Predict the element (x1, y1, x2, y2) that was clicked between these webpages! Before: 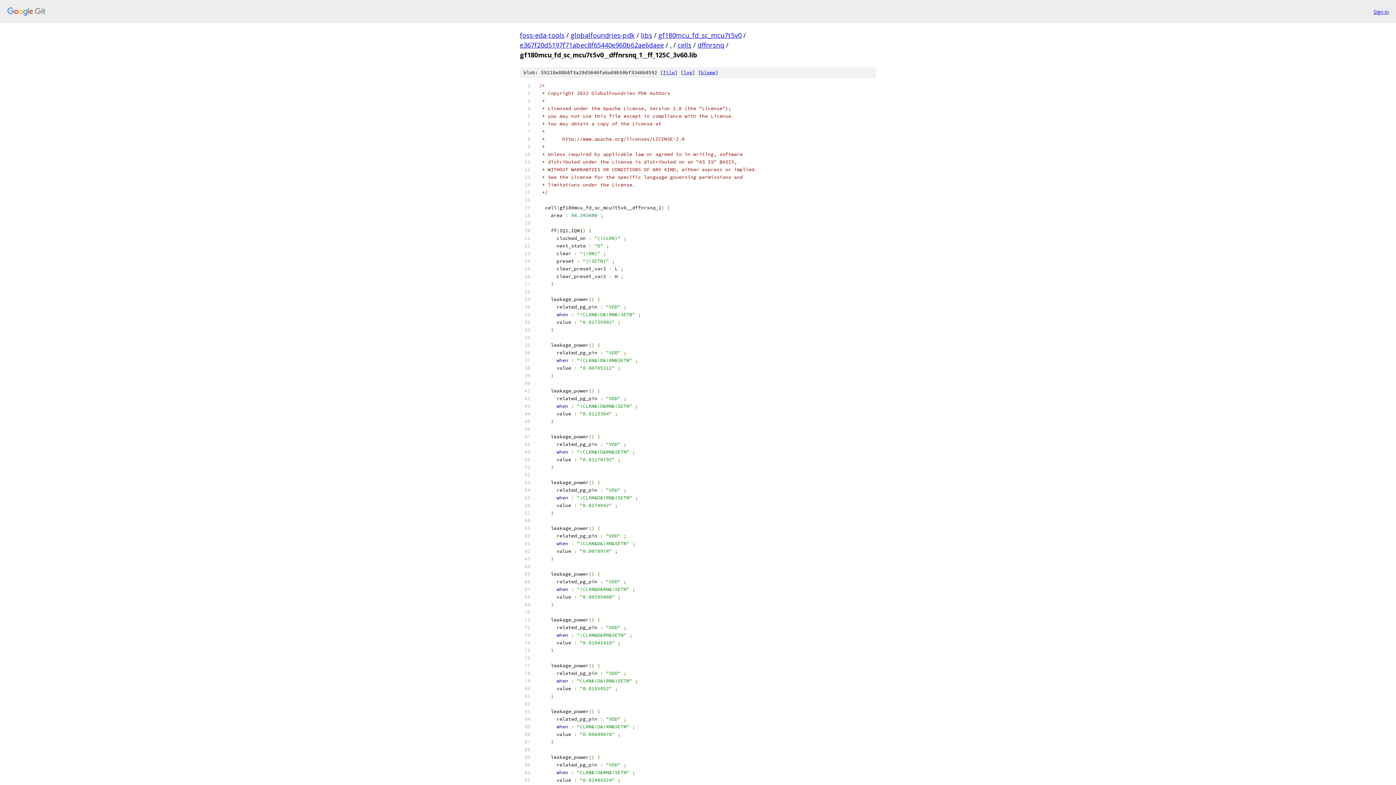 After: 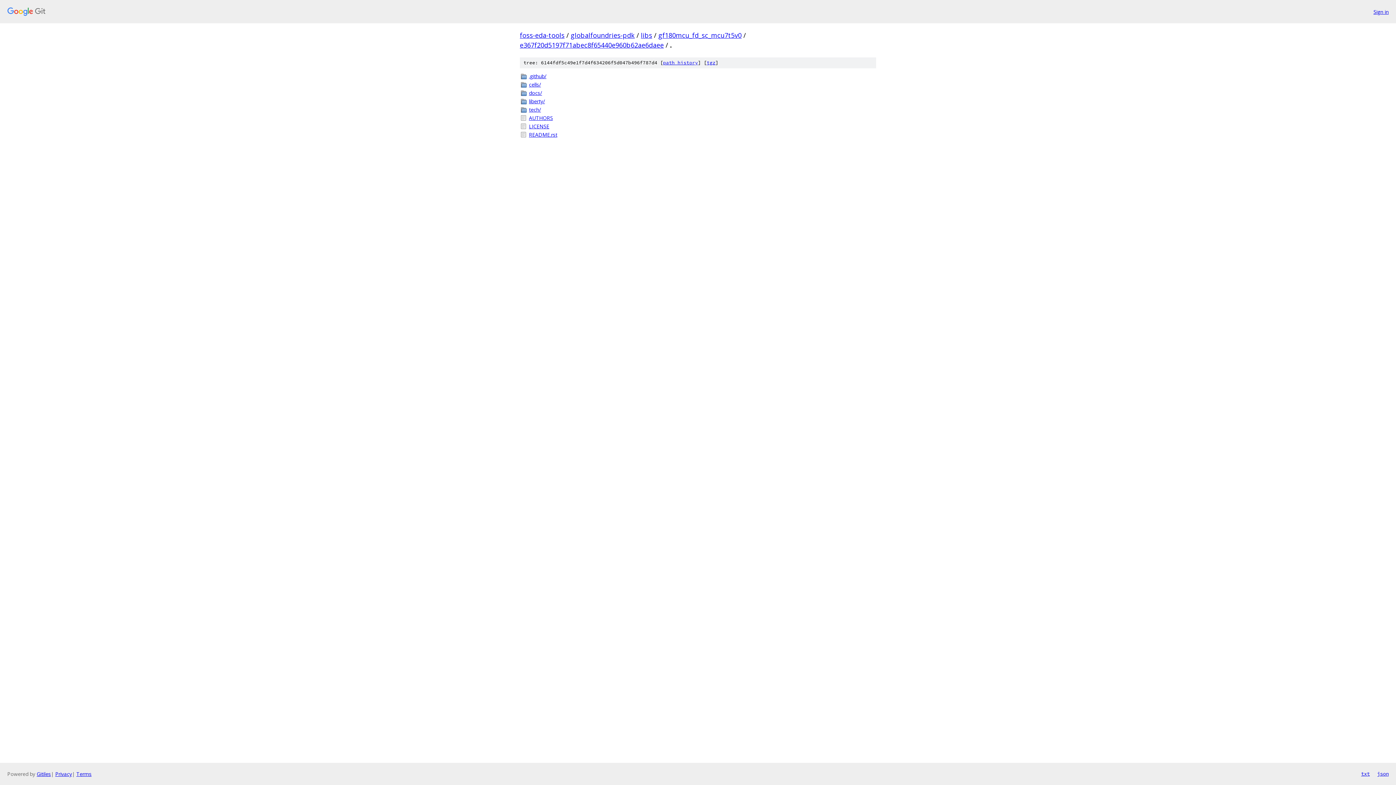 Action: bbox: (670, 40, 671, 49) label: .